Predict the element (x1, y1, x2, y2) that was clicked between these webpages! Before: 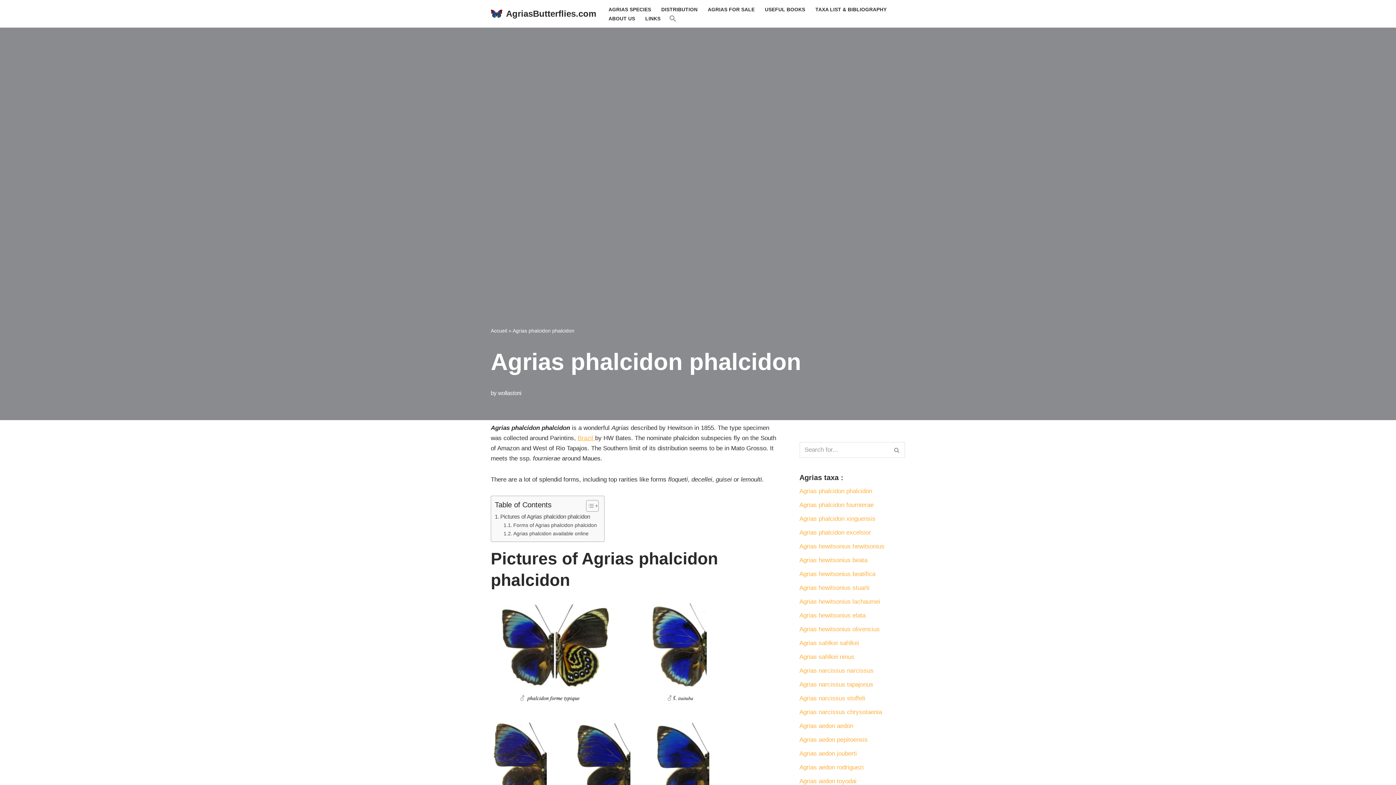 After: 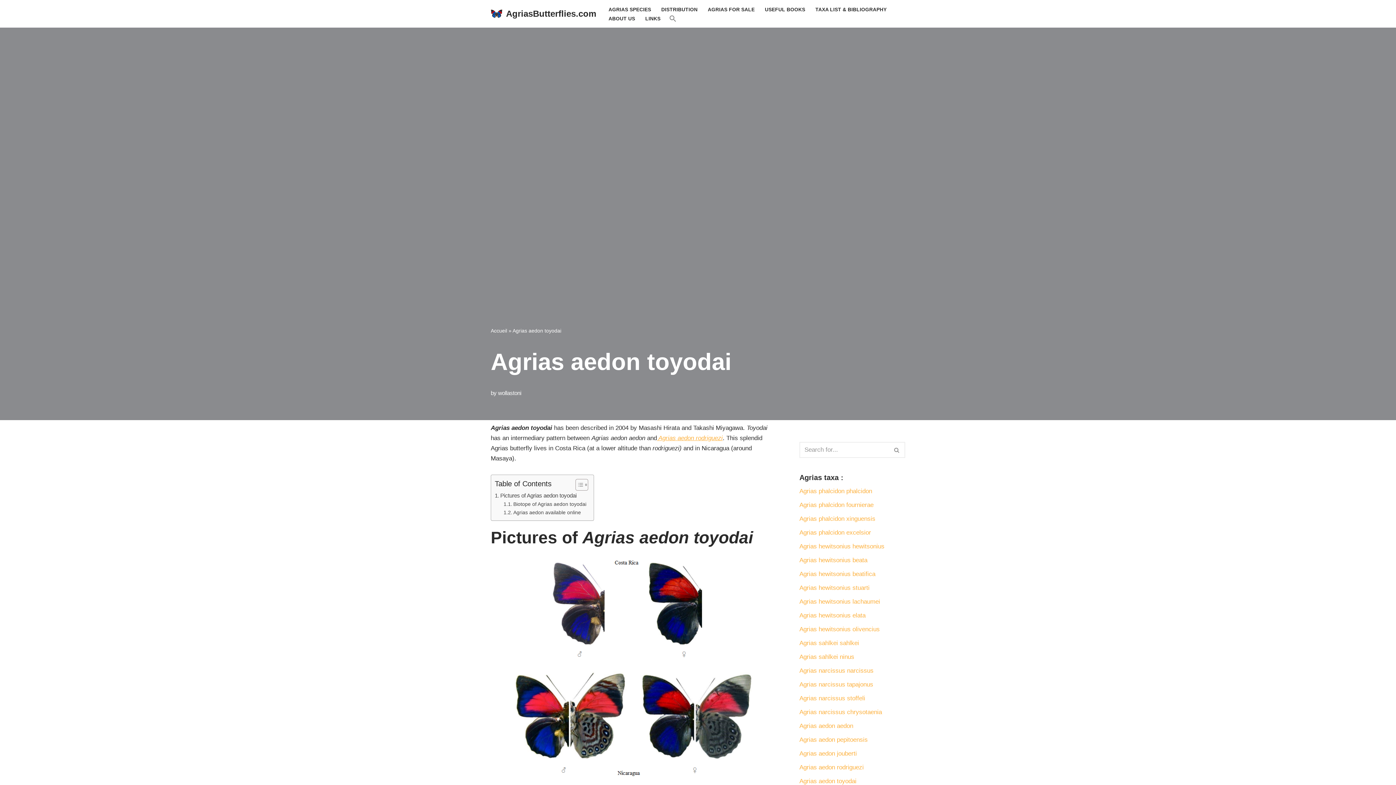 Action: bbox: (799, 778, 856, 785) label: Agrias aedon toyodai